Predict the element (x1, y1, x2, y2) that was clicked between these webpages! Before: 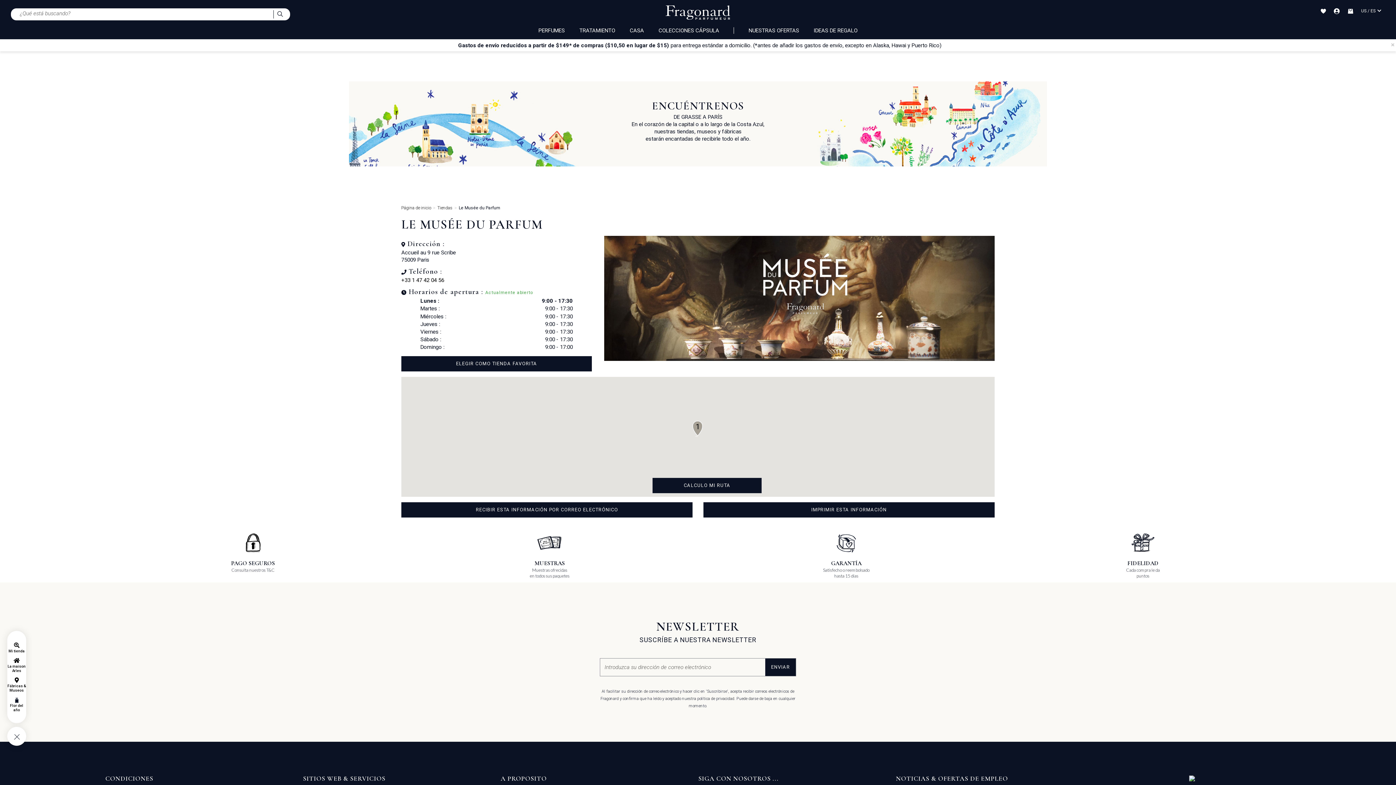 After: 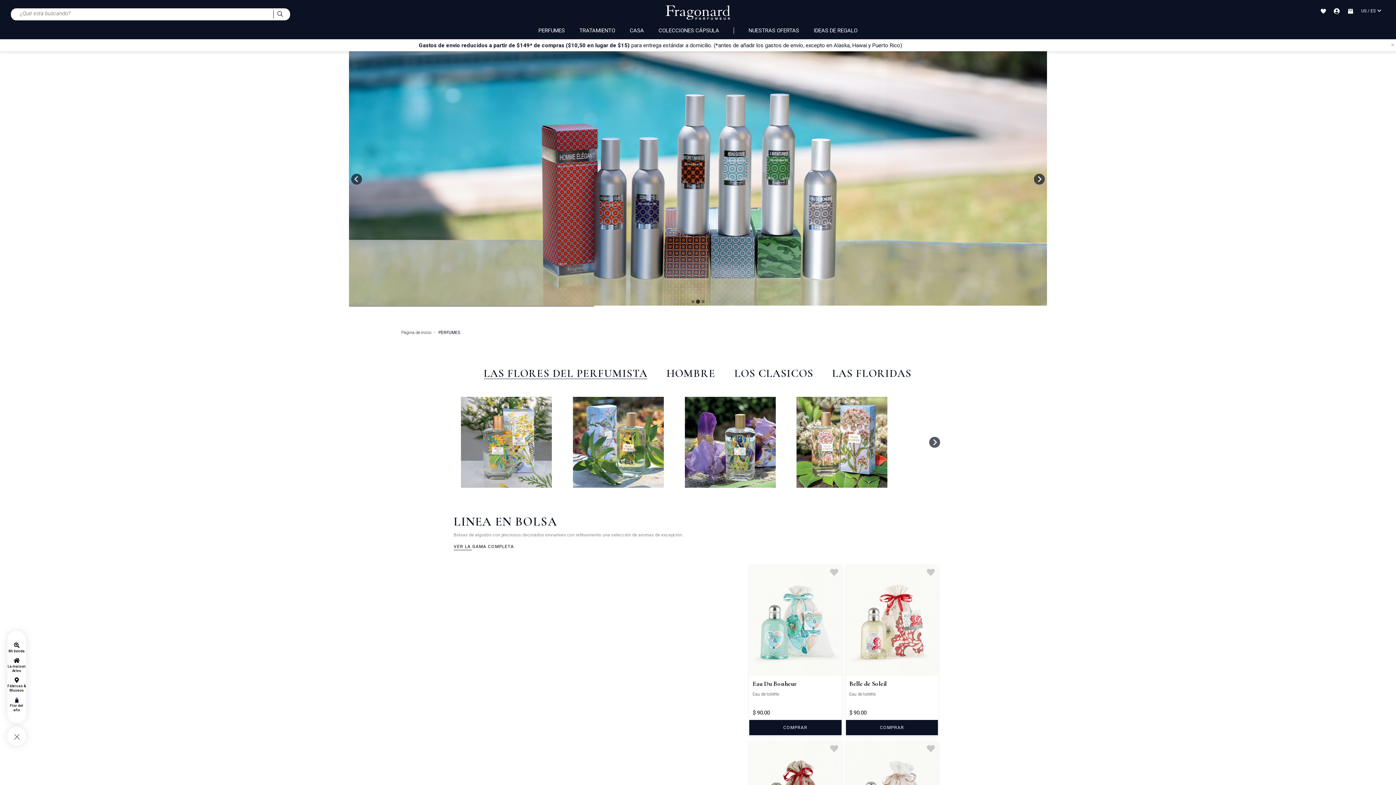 Action: label: PERFUMES bbox: (538, 27, 564, 33)